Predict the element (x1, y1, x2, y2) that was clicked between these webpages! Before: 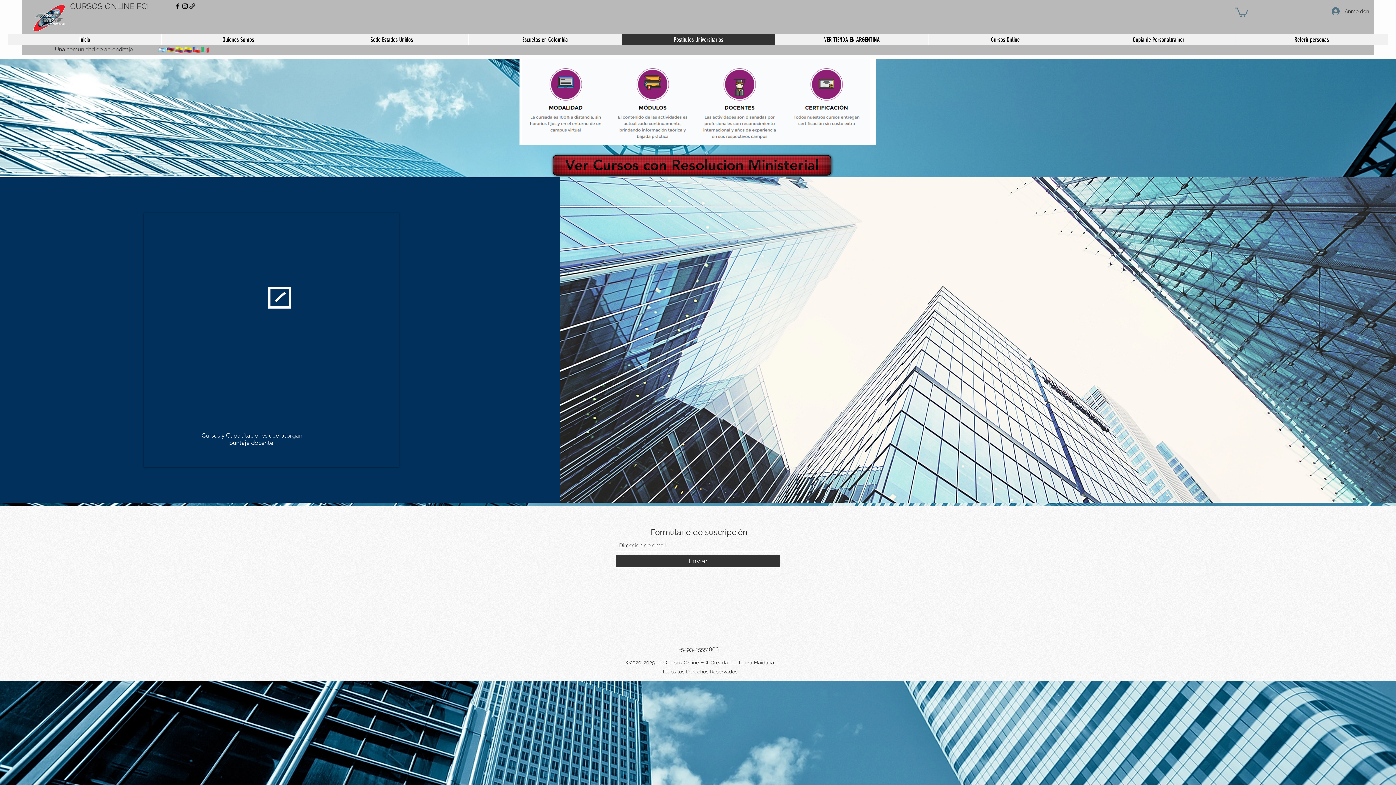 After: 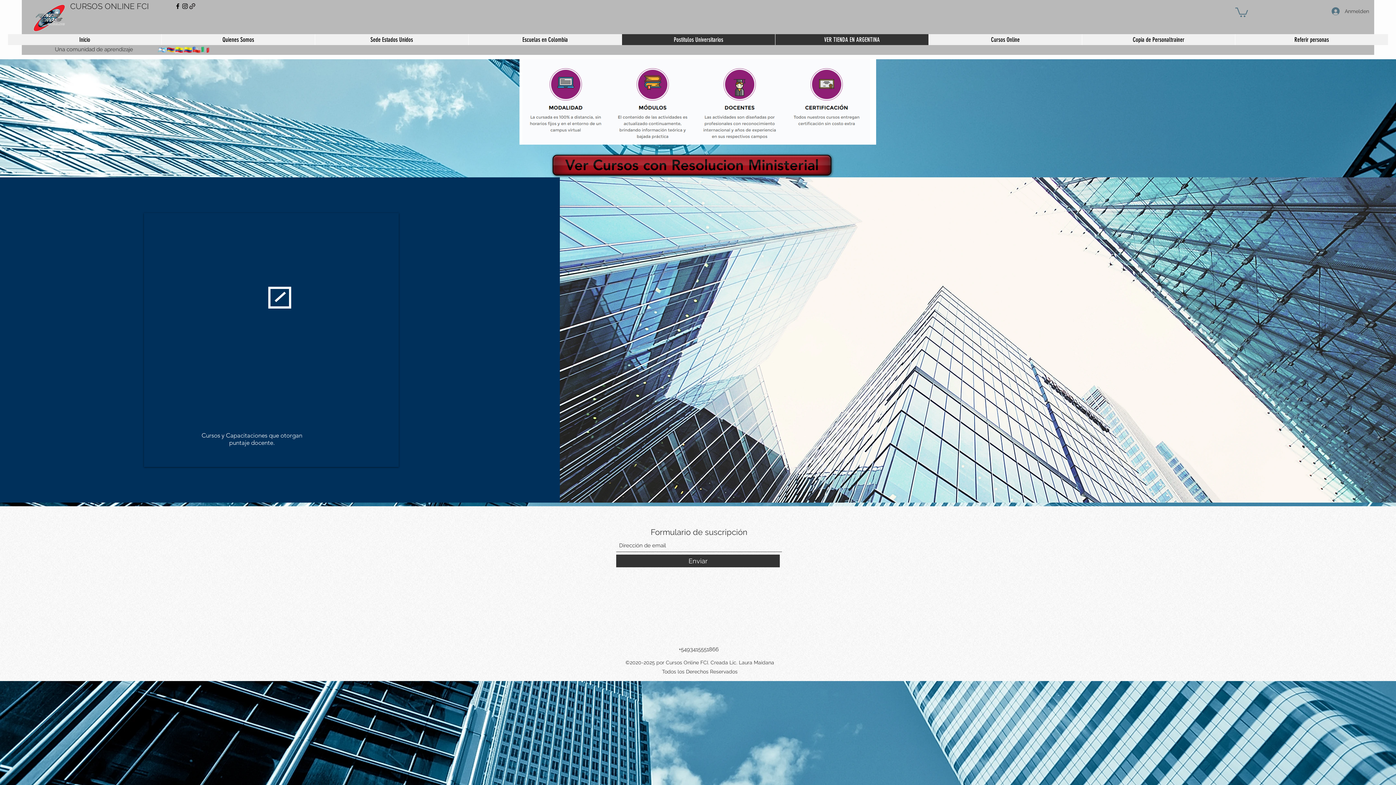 Action: bbox: (775, 34, 928, 45) label: VER TIENDA EN ARGENTINA